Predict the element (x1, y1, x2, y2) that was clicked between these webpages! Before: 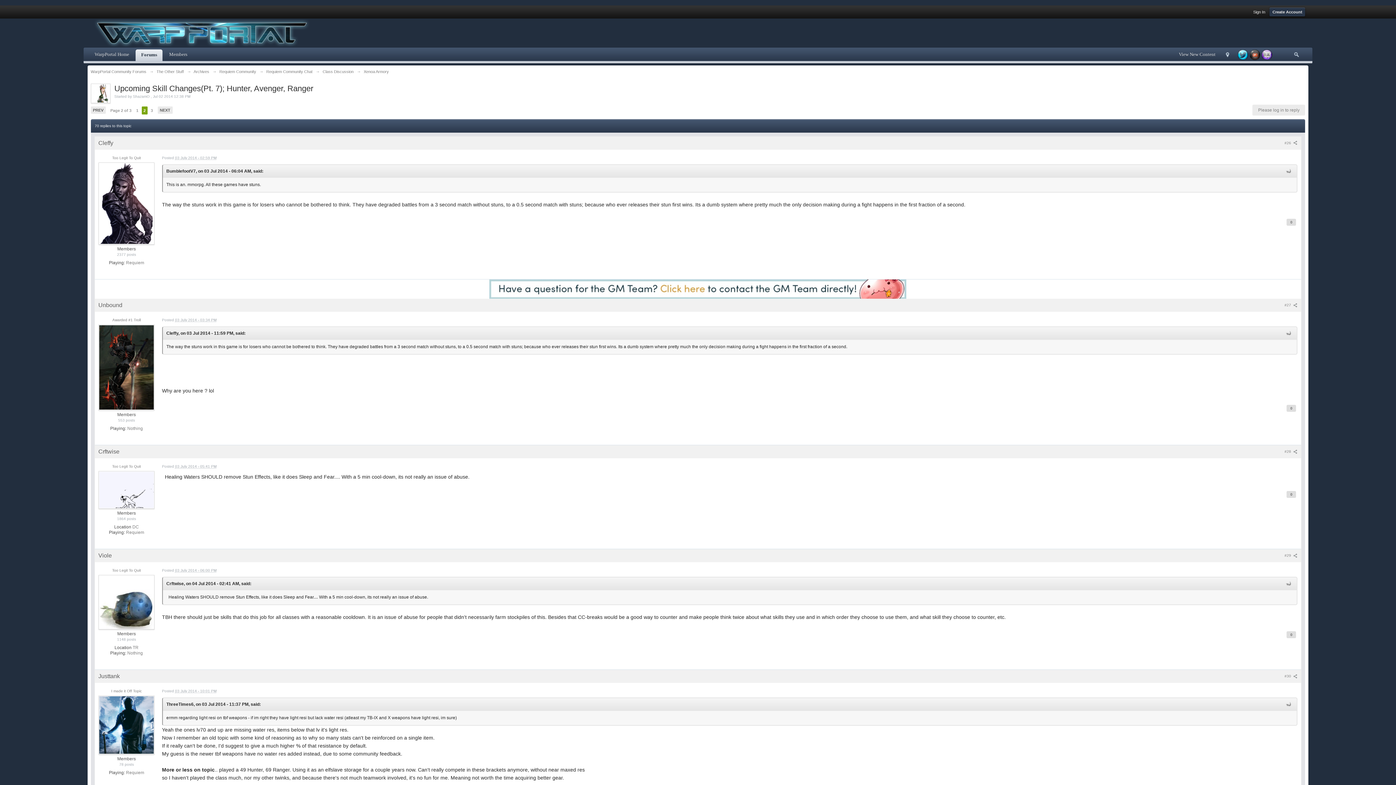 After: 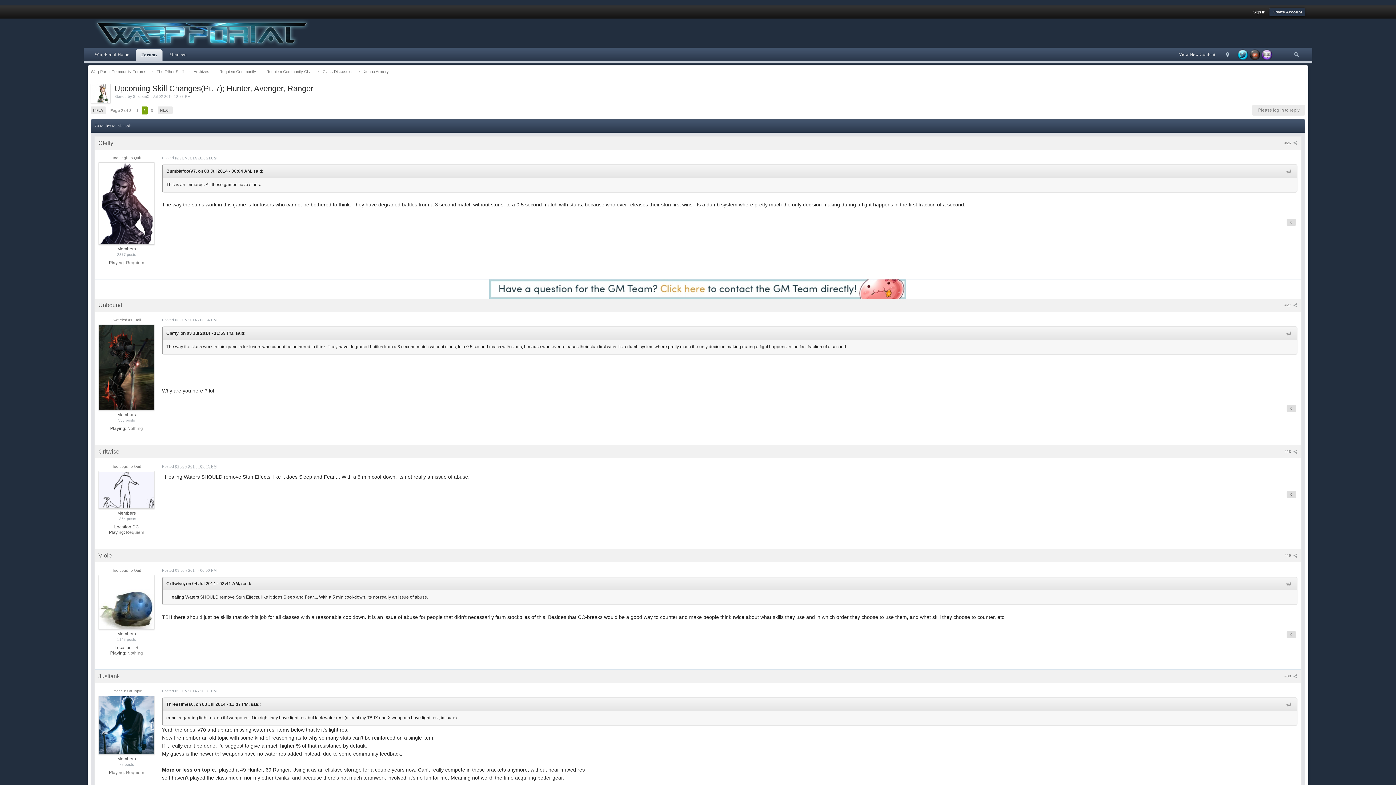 Action: bbox: (1261, 51, 1272, 57)